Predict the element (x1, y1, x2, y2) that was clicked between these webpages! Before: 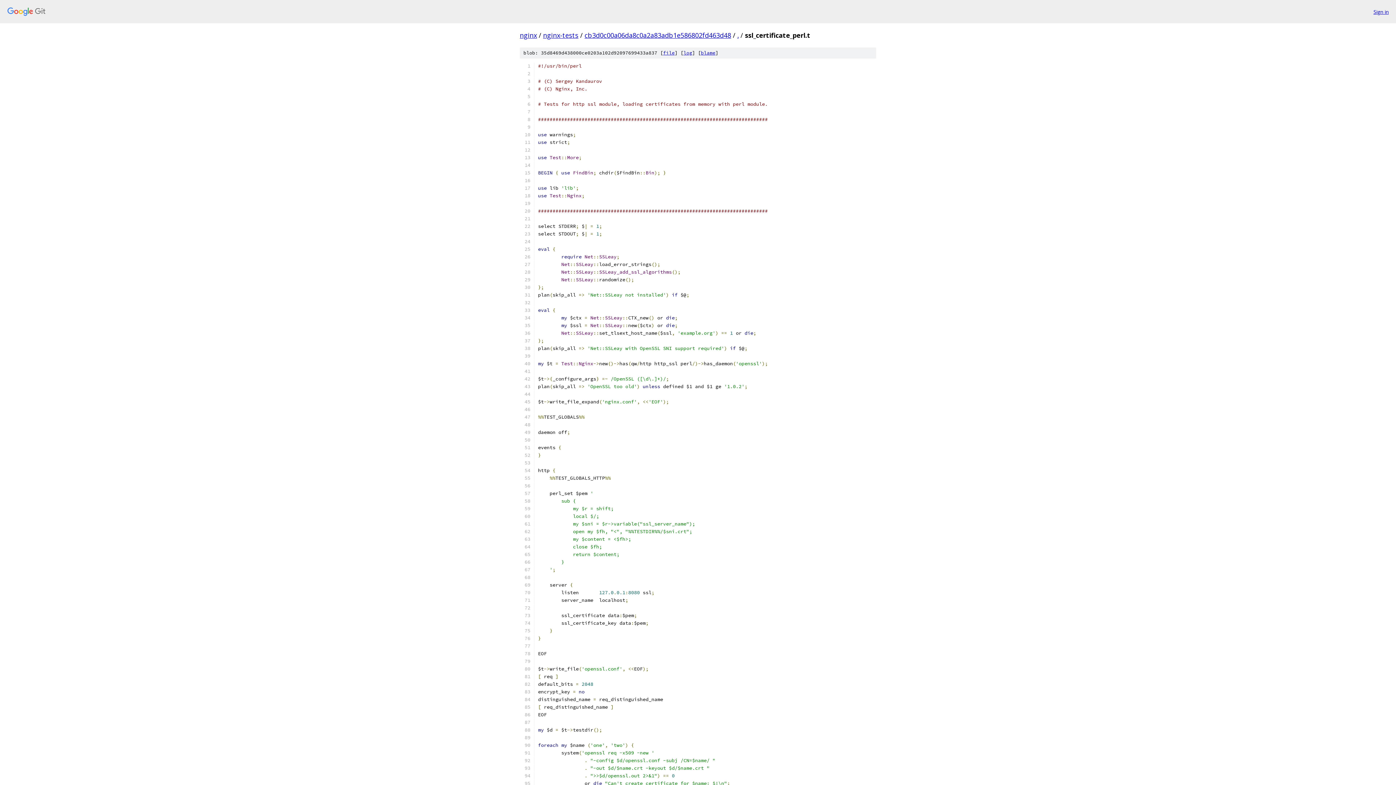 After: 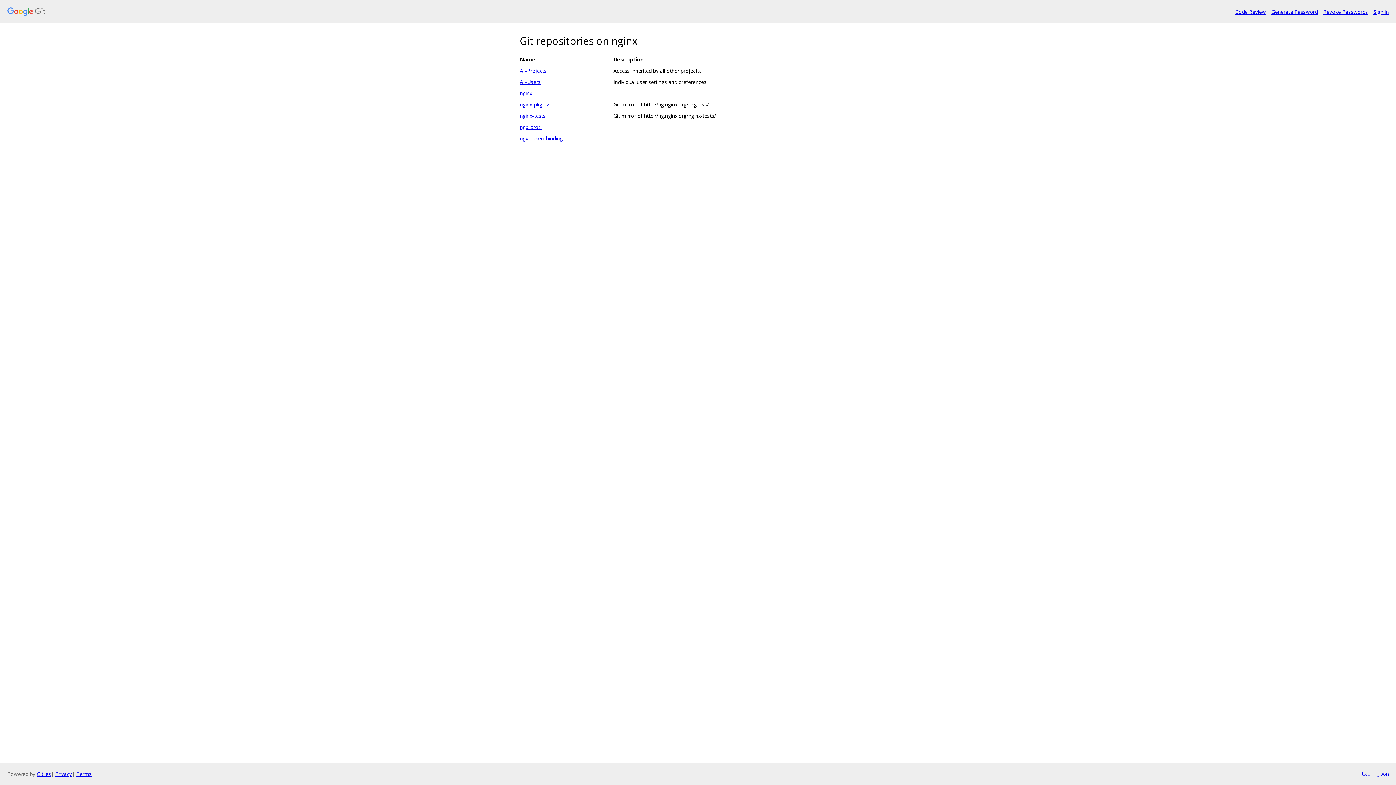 Action: bbox: (7, 7, 1368, 16)